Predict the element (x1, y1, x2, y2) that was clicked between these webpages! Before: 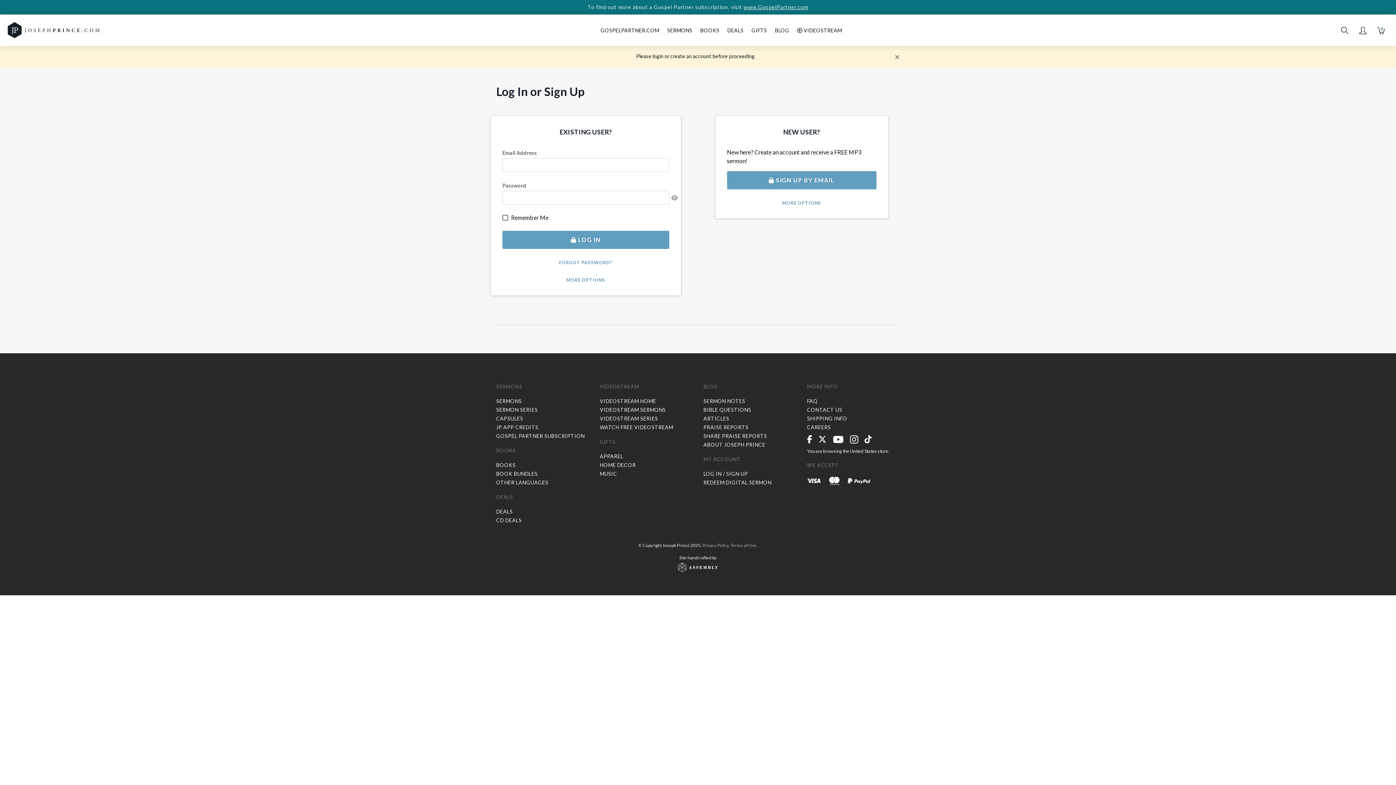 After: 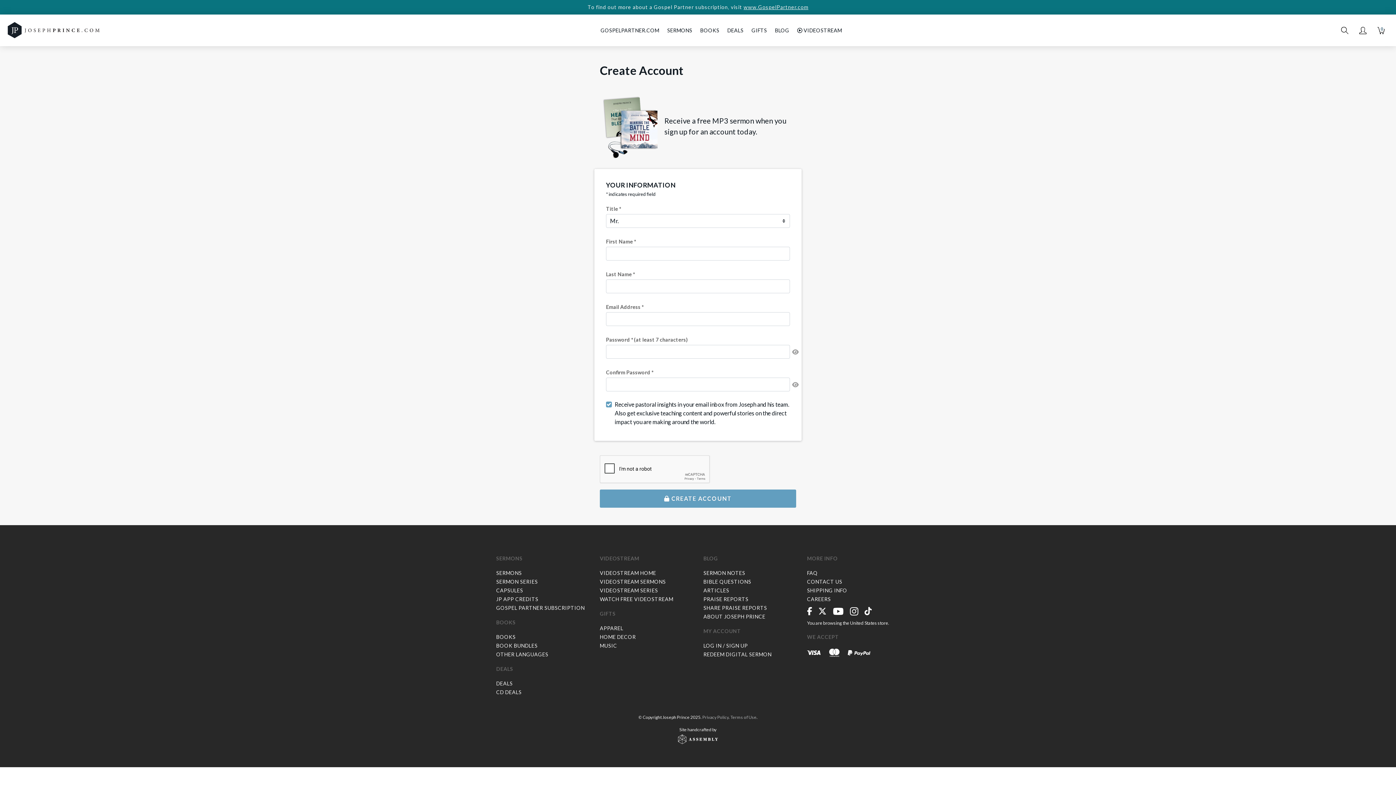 Action: bbox: (727, 171, 876, 189) label:  SIGN UP BY EMAIL